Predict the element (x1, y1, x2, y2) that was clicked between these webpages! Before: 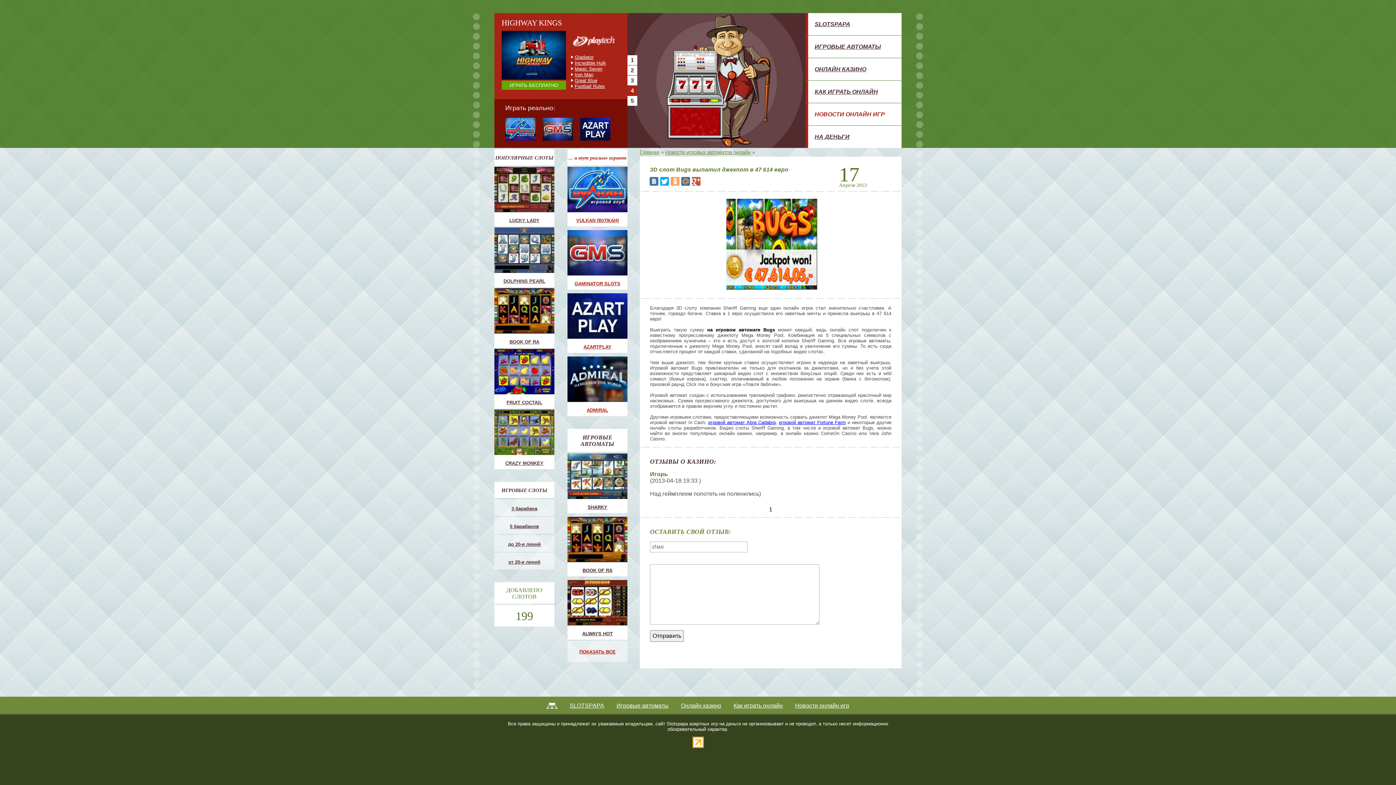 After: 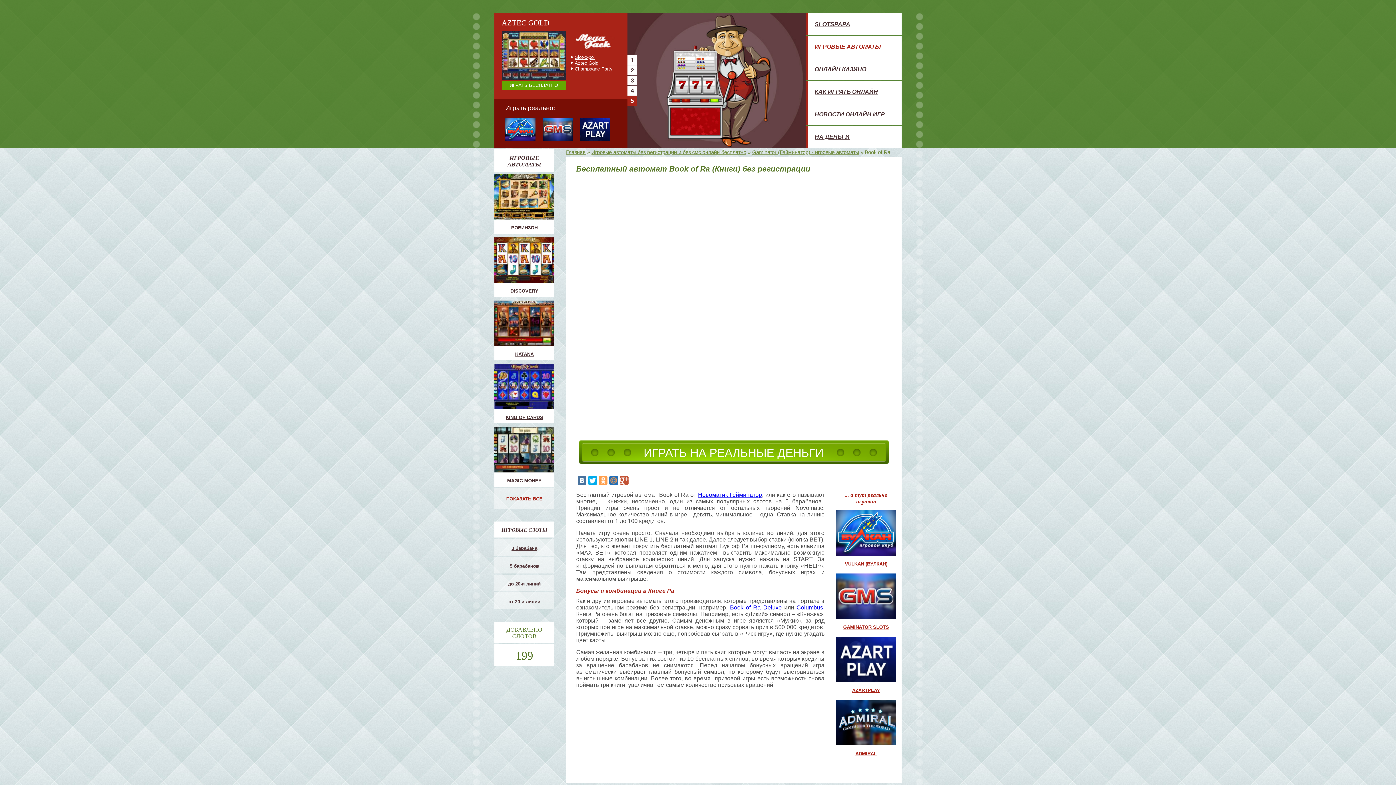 Action: label:  BOOK OF RA bbox: (494, 288, 554, 348)